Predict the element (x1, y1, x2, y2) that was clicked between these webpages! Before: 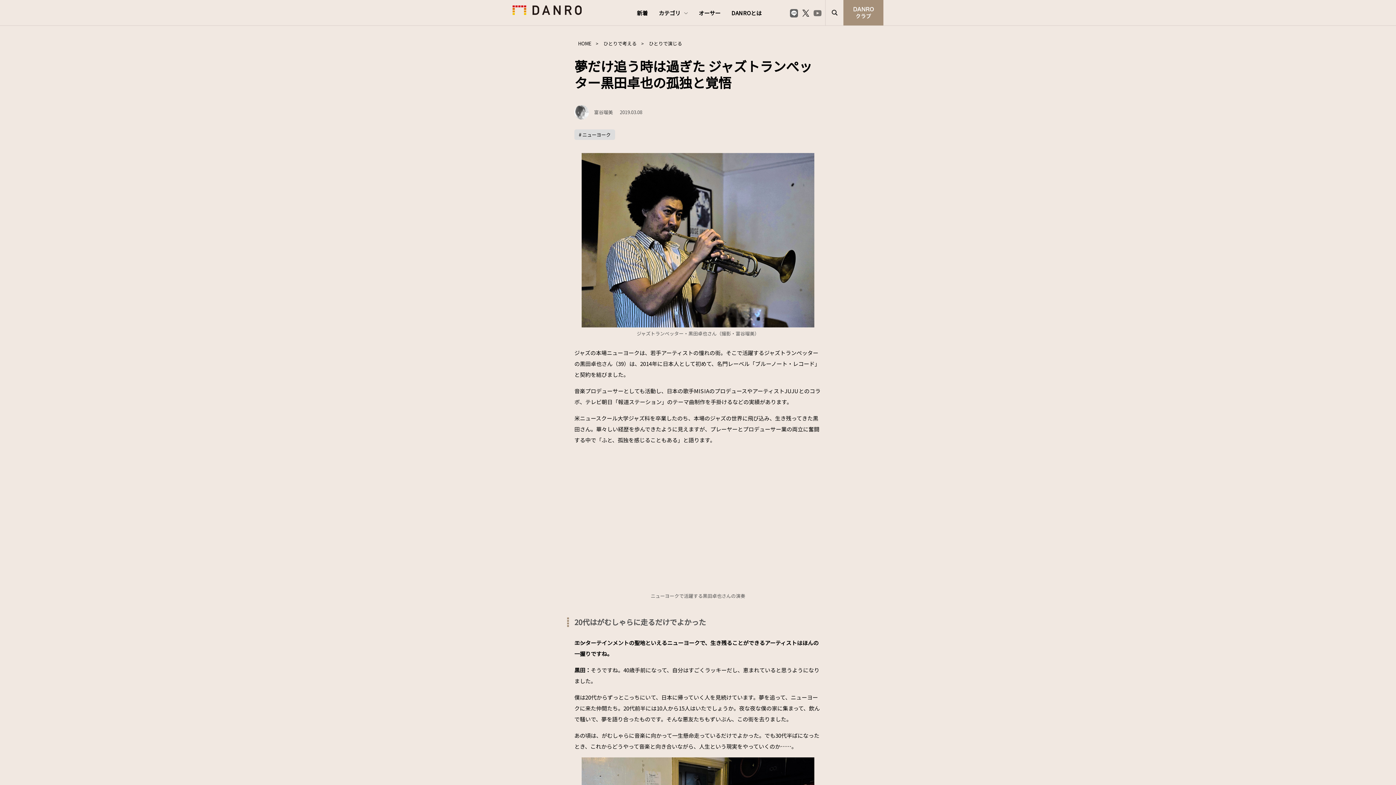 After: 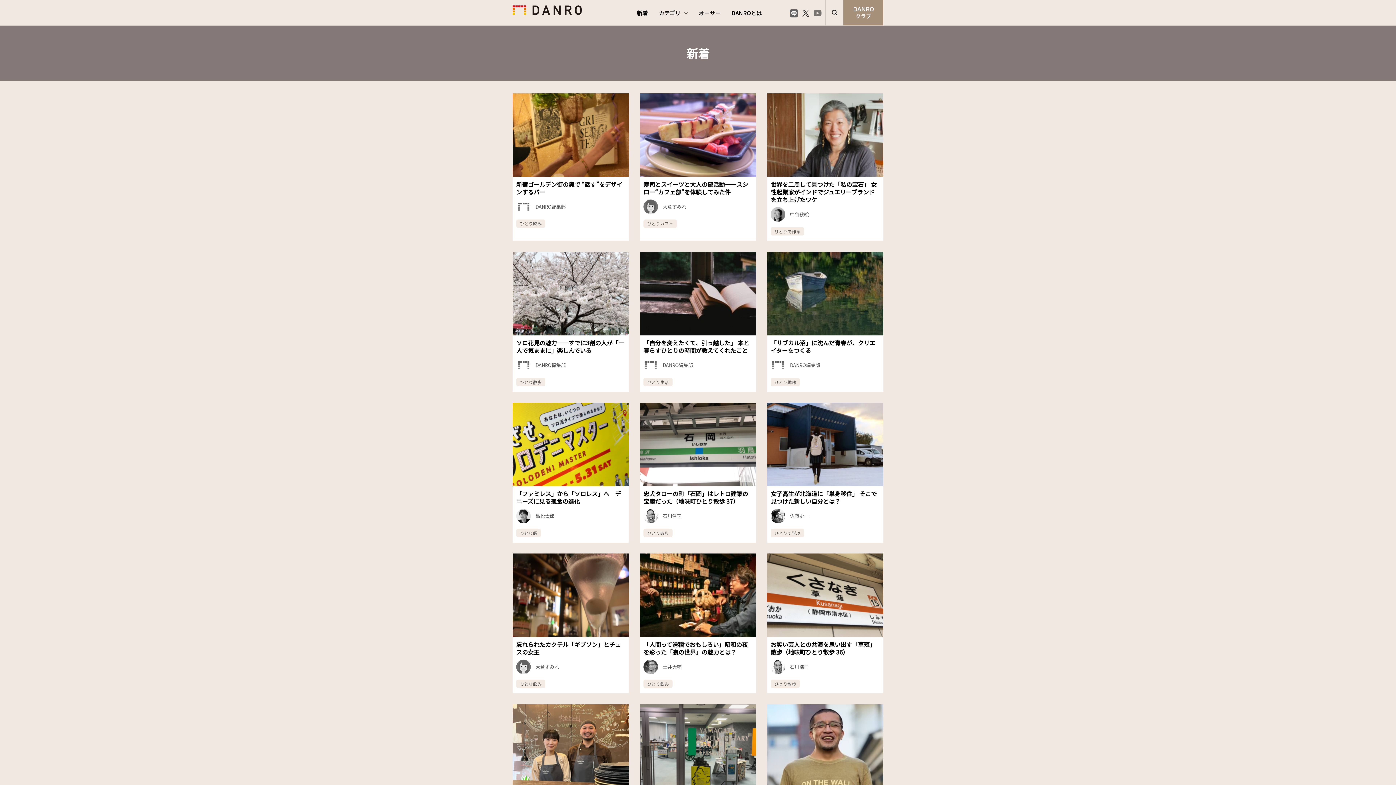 Action: label: 新着 bbox: (631, 0, 653, 25)